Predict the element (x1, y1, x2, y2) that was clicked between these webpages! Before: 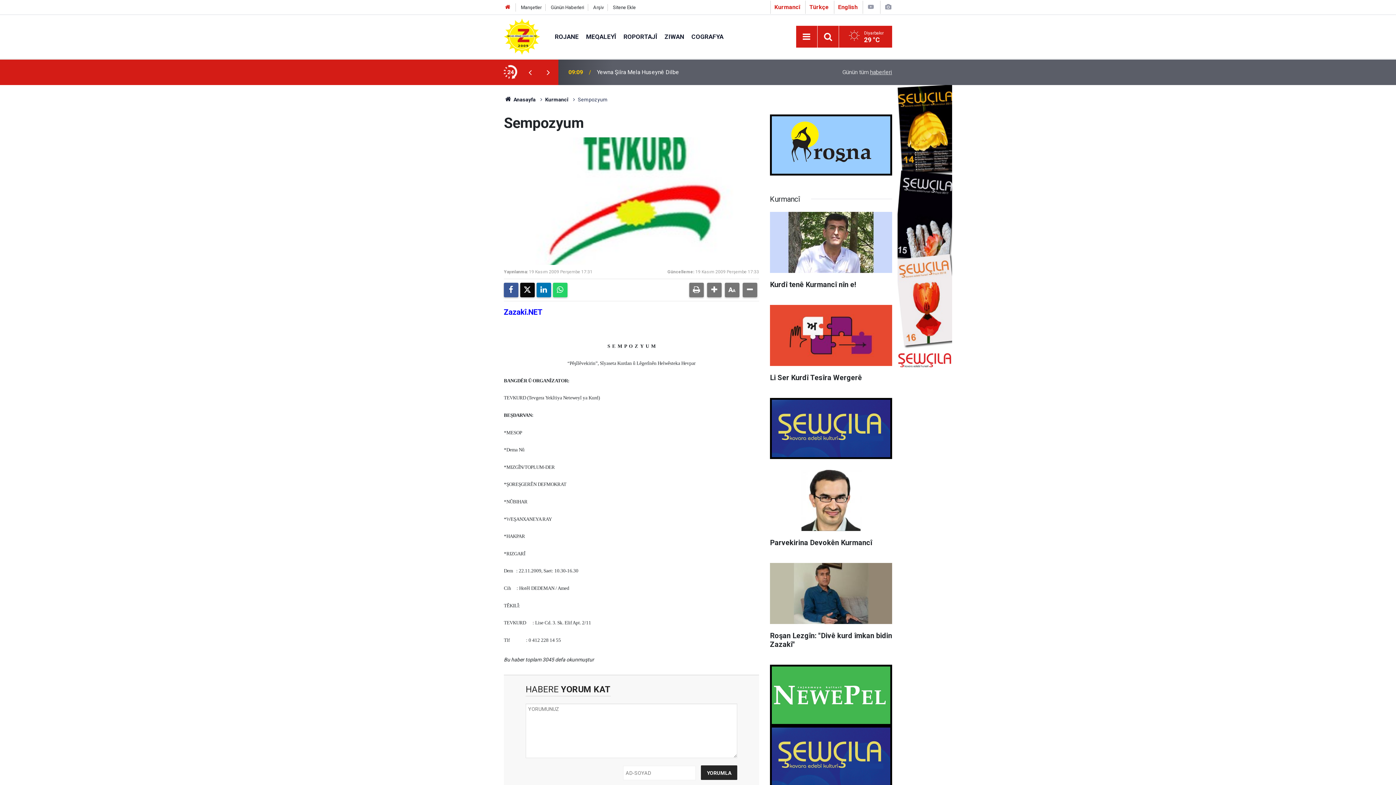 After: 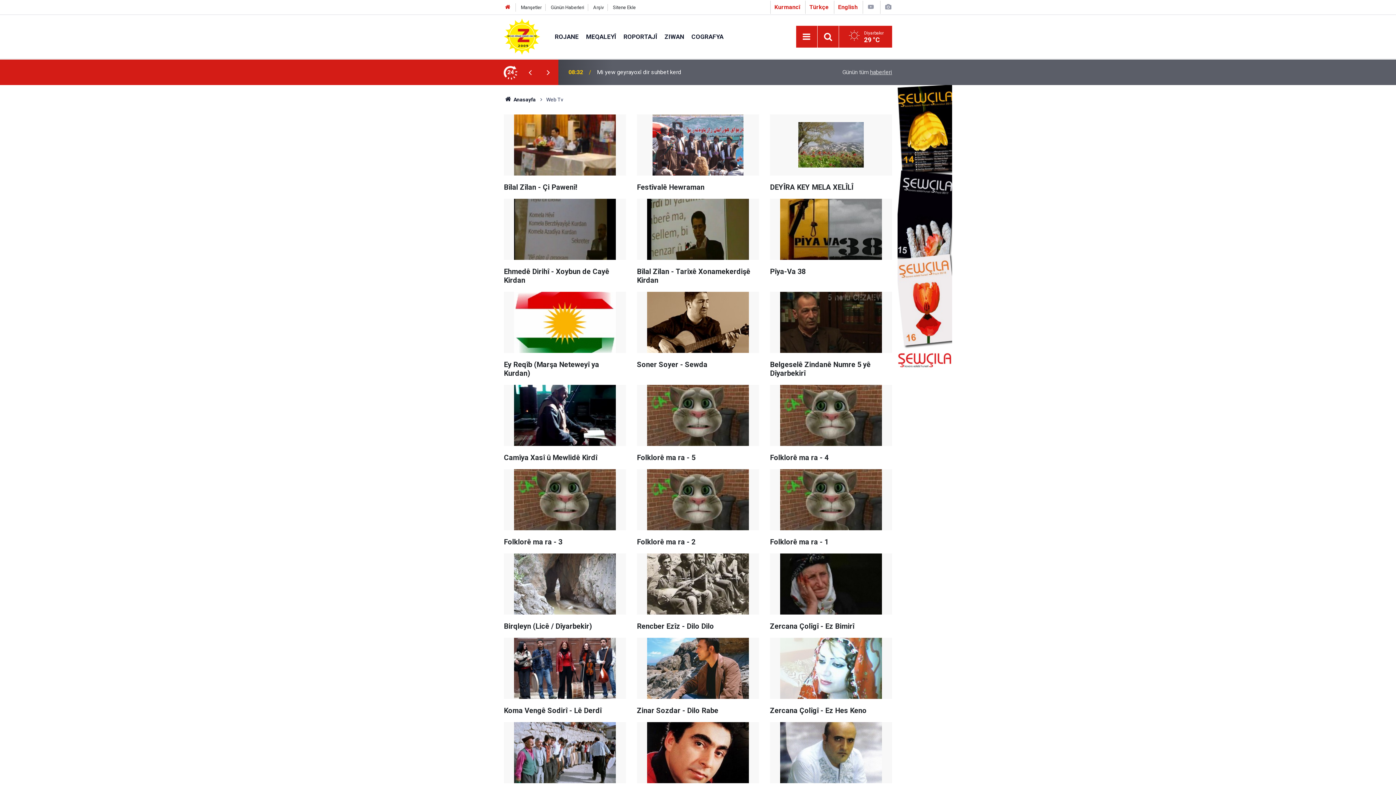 Action: bbox: (867, 3, 875, 10)